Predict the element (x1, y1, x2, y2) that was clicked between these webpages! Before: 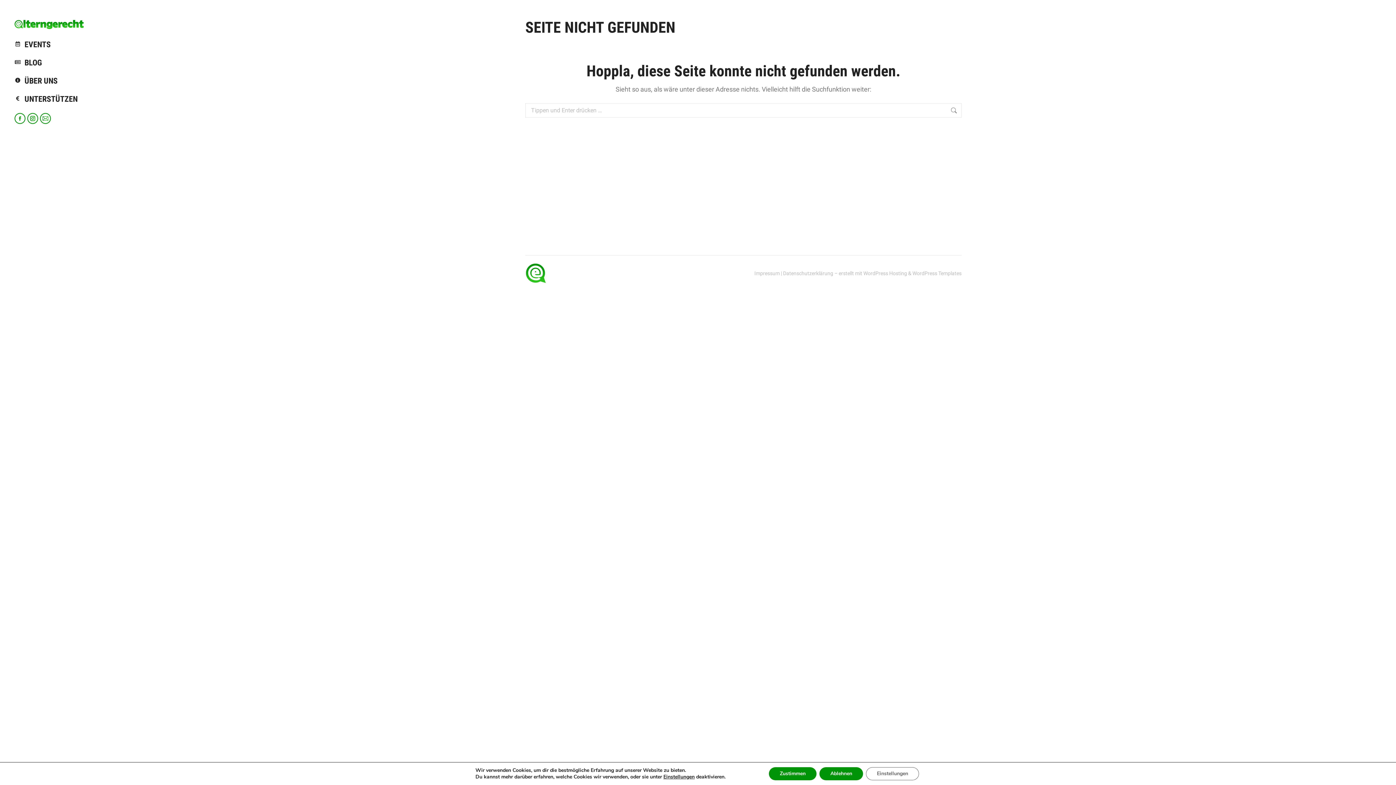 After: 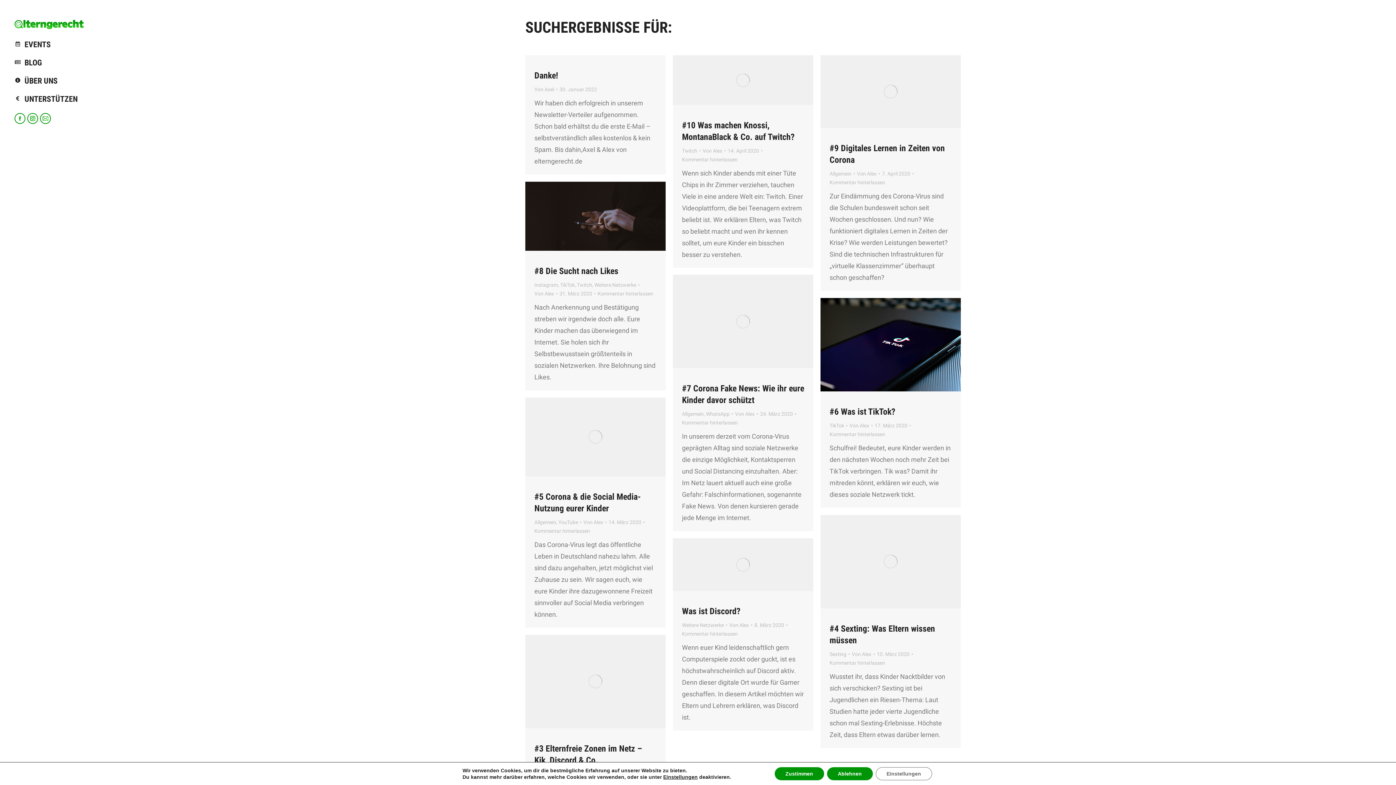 Action: bbox: (950, 103, 957, 117)